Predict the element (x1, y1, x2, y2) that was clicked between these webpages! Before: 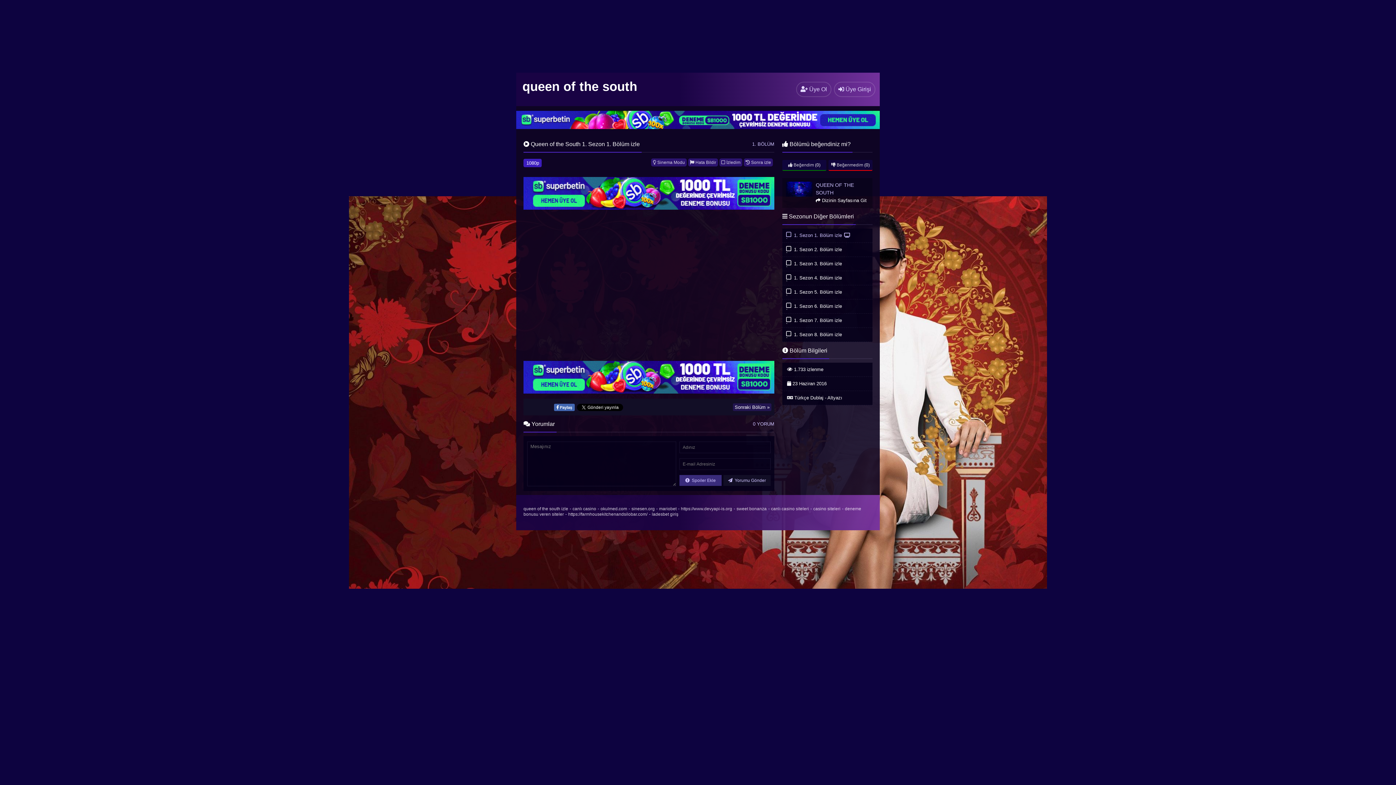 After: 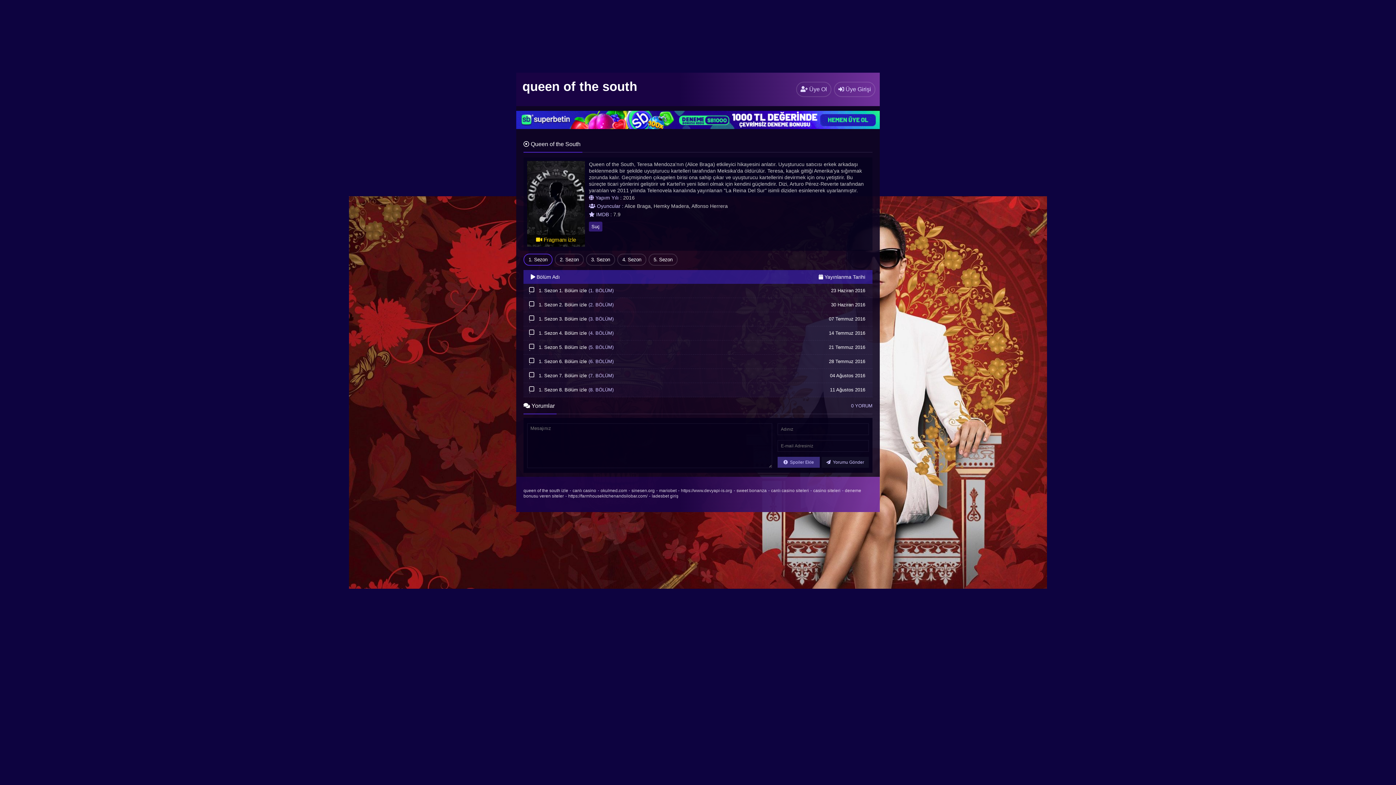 Action: bbox: (782, 178, 872, 199) label: Queen of the South